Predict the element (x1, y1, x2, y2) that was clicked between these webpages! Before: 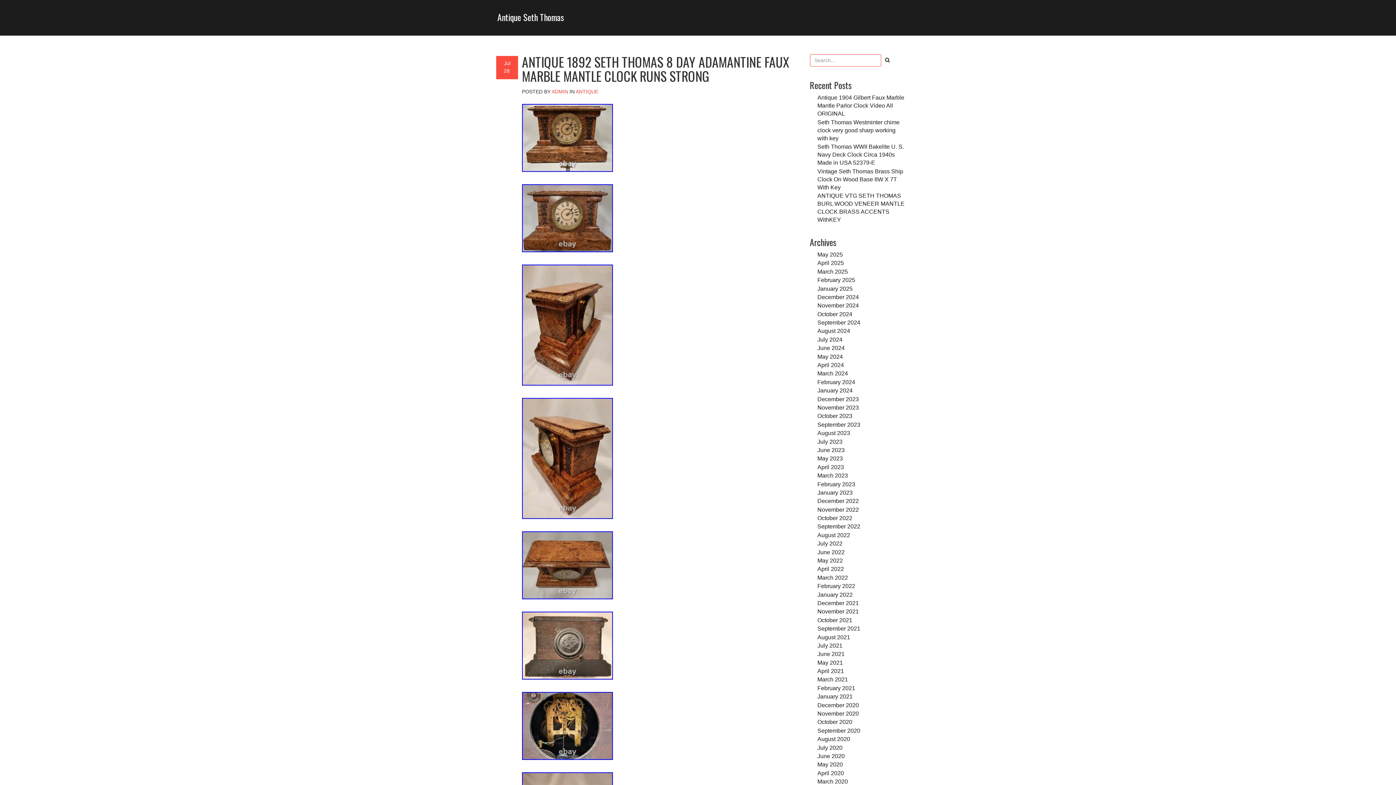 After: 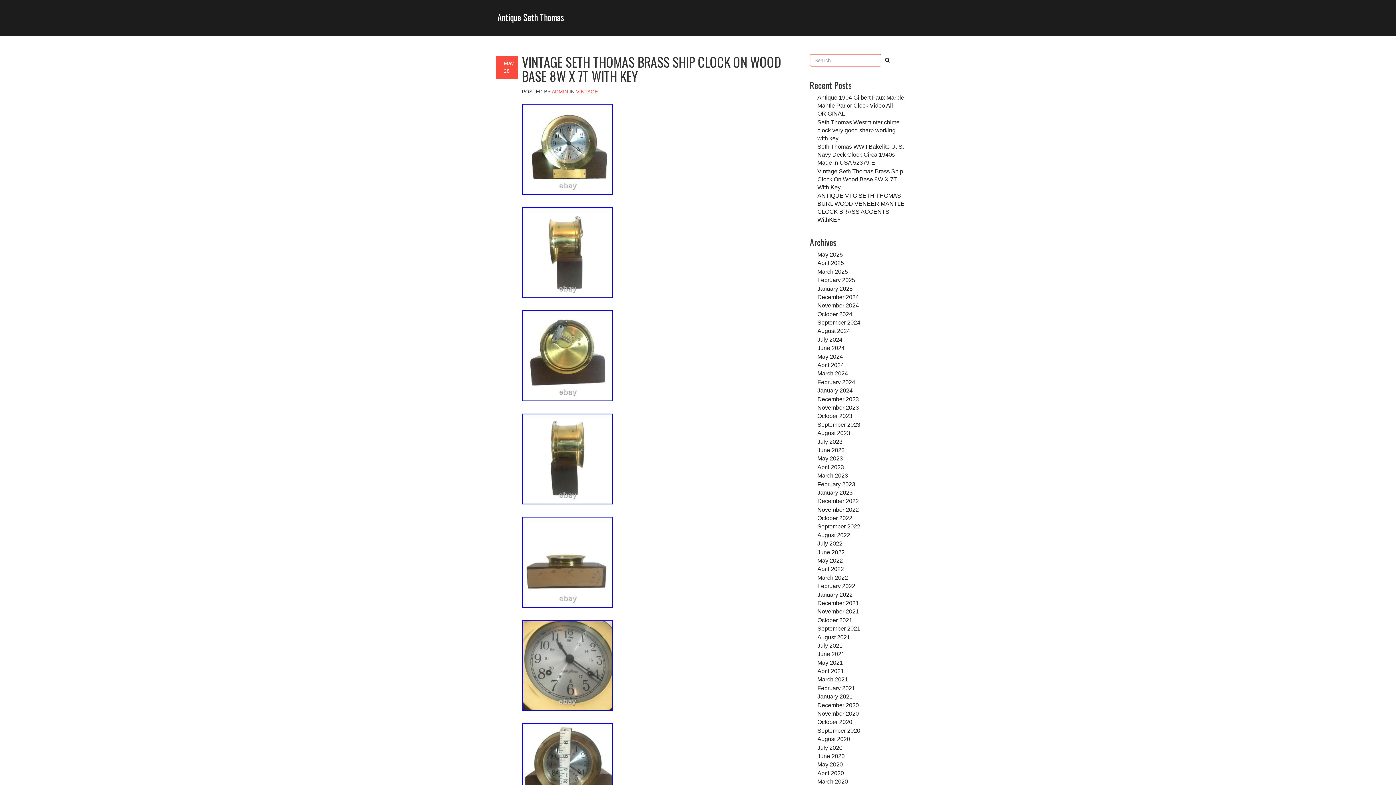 Action: bbox: (817, 167, 903, 190) label: Vintage Seth Thomas Brass Ship Clock On Wood Base 8W X 7T With Key